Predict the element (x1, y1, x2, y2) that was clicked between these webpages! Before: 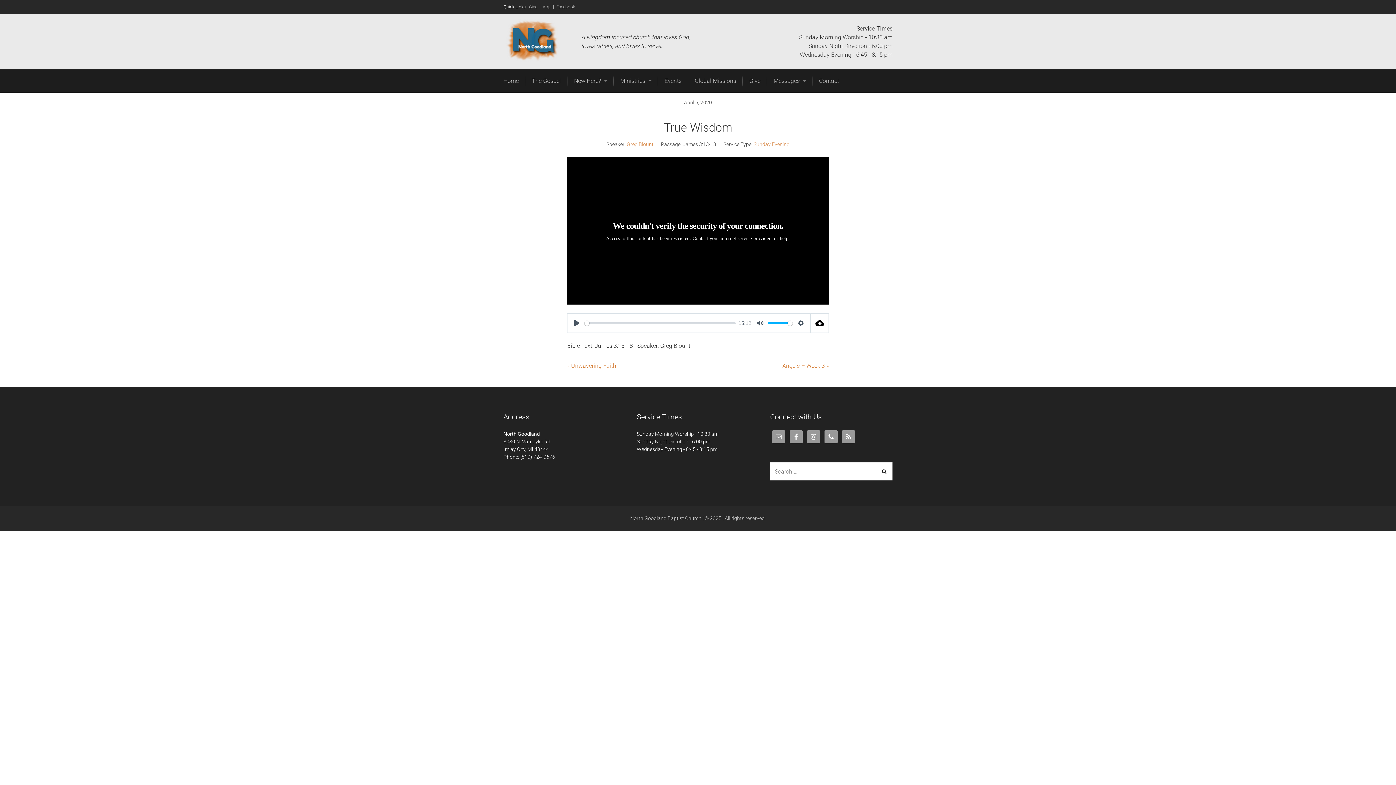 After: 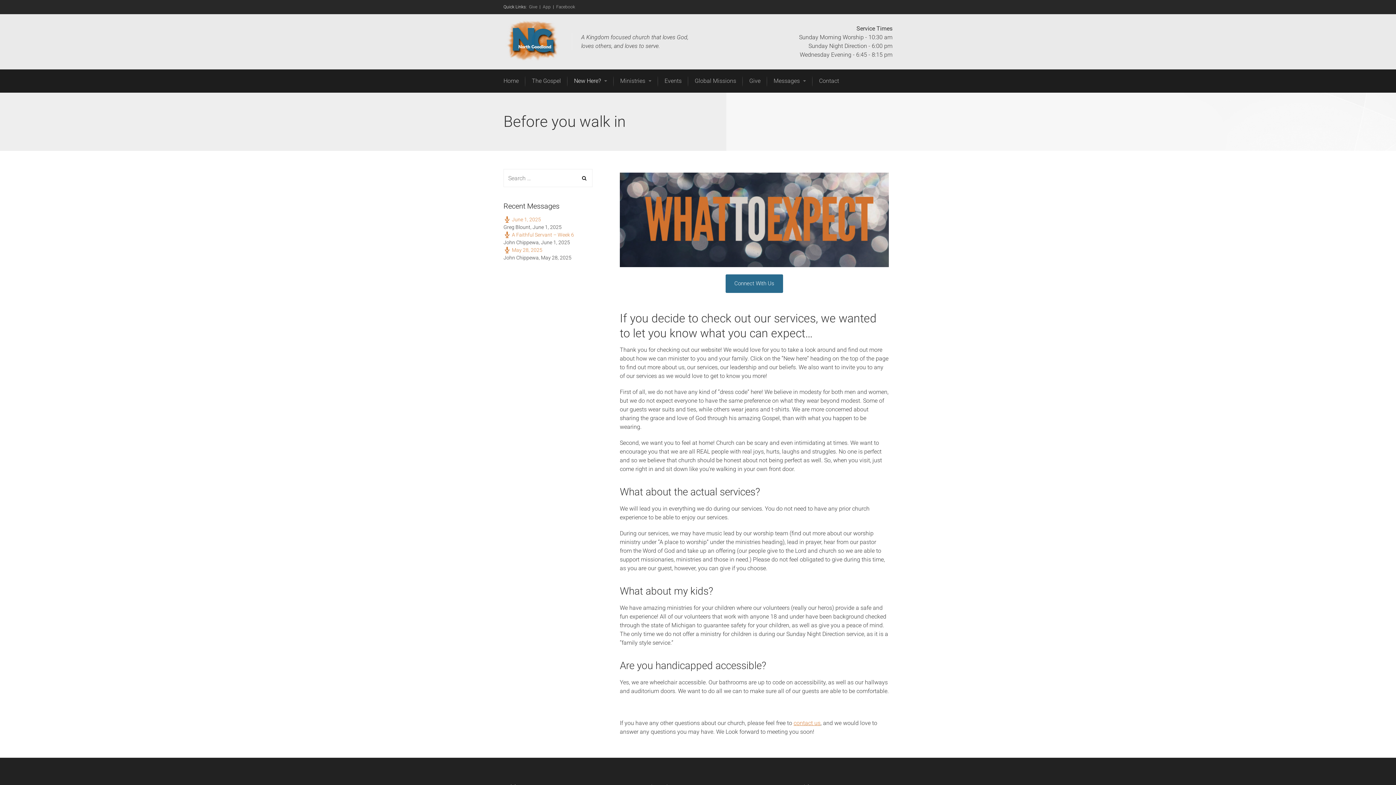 Action: label: New Here? bbox: (567, 69, 613, 92)